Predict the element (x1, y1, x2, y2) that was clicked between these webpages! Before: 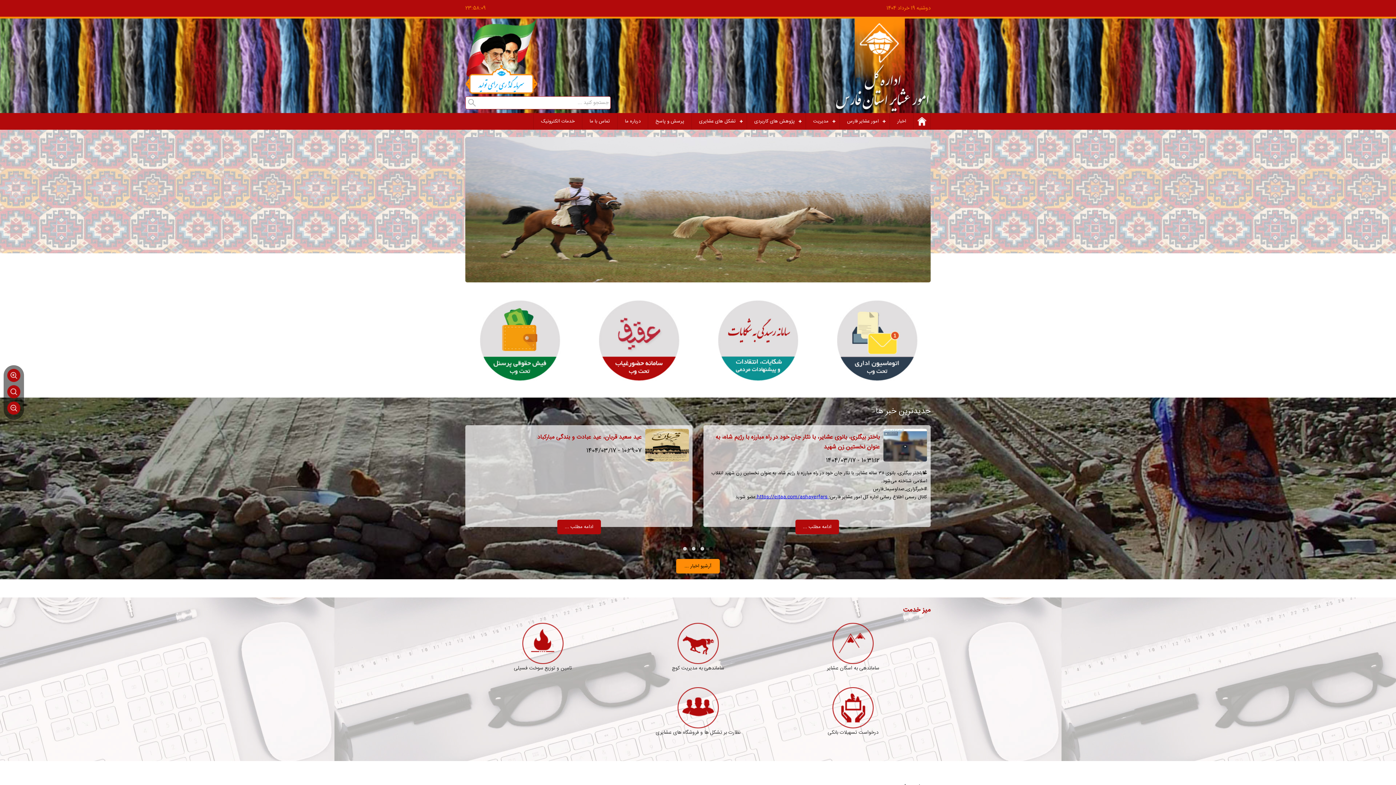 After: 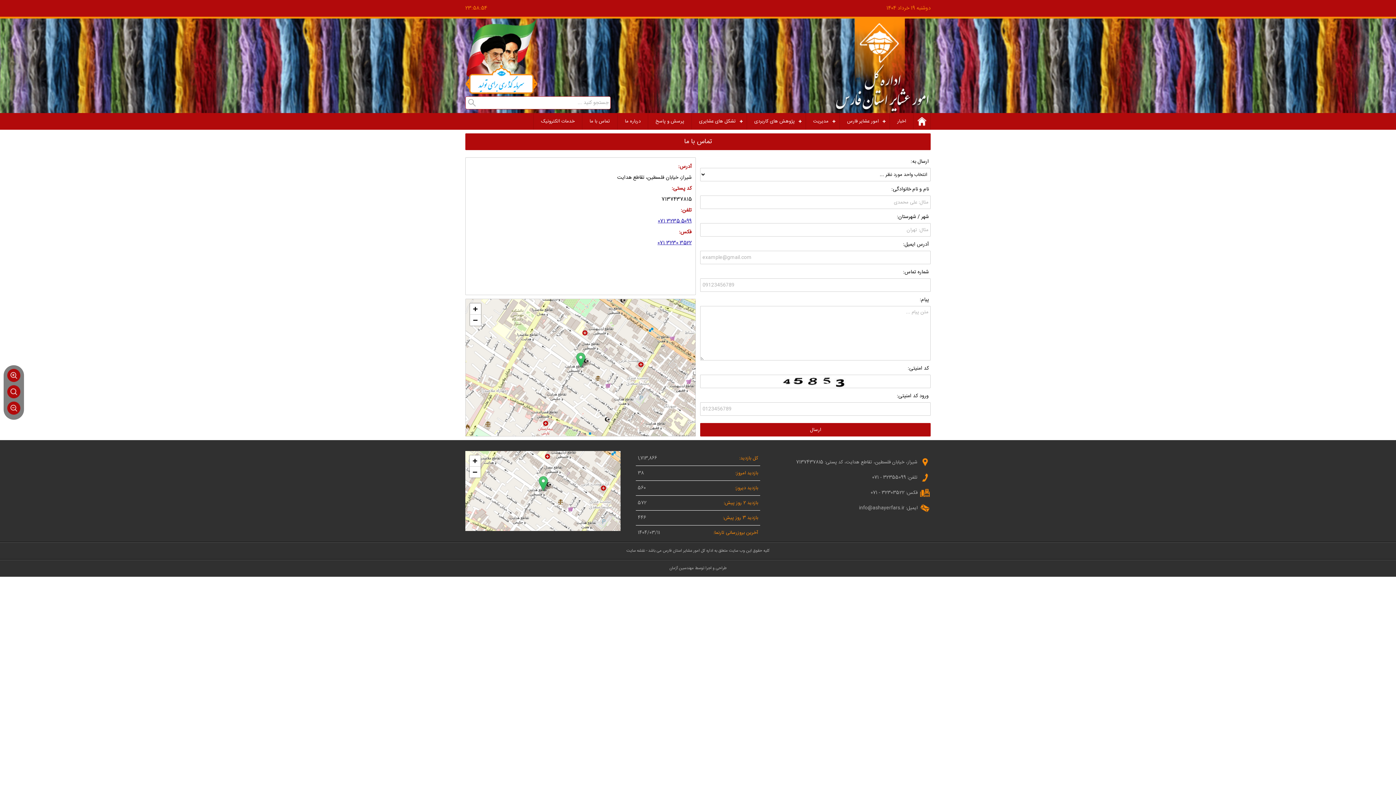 Action: label: تماس با ما bbox: (582, 113, 617, 129)